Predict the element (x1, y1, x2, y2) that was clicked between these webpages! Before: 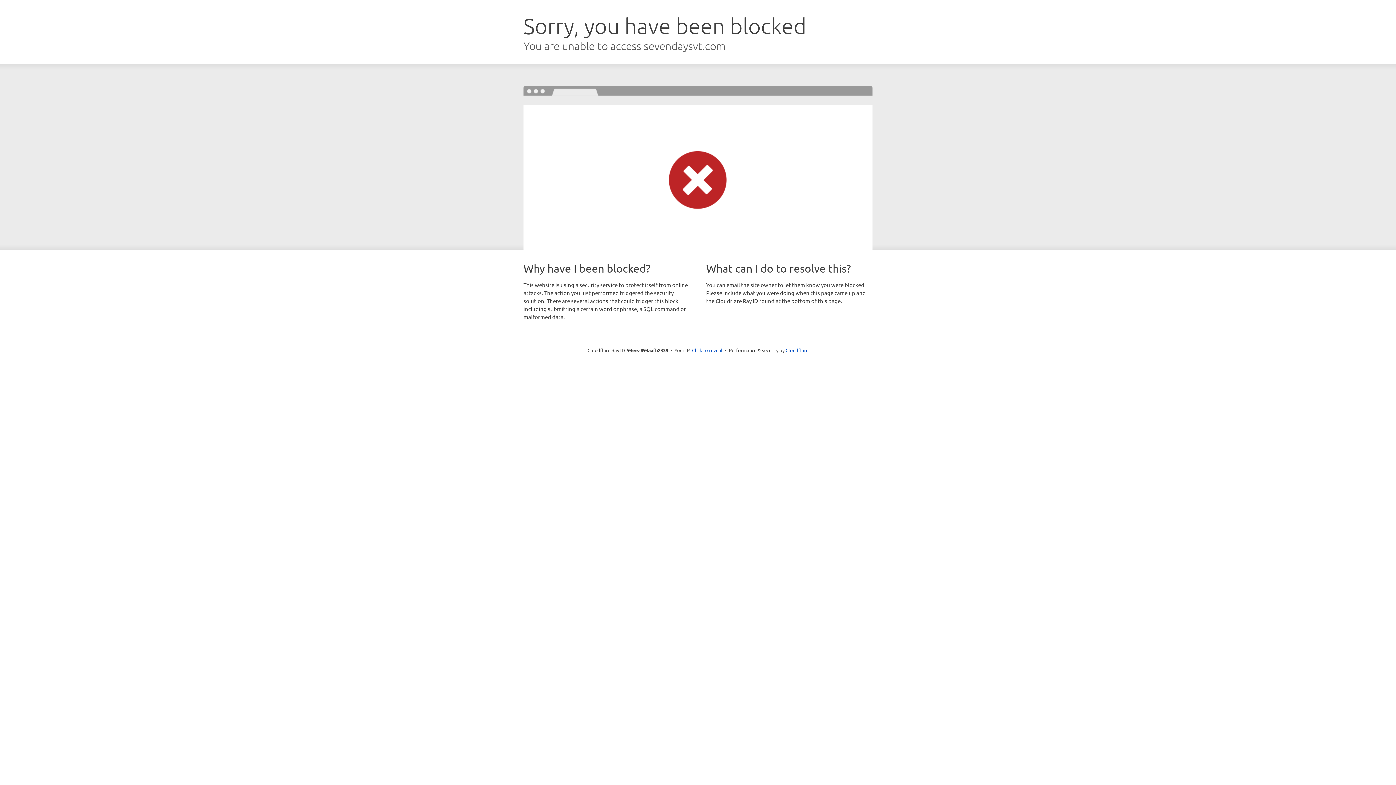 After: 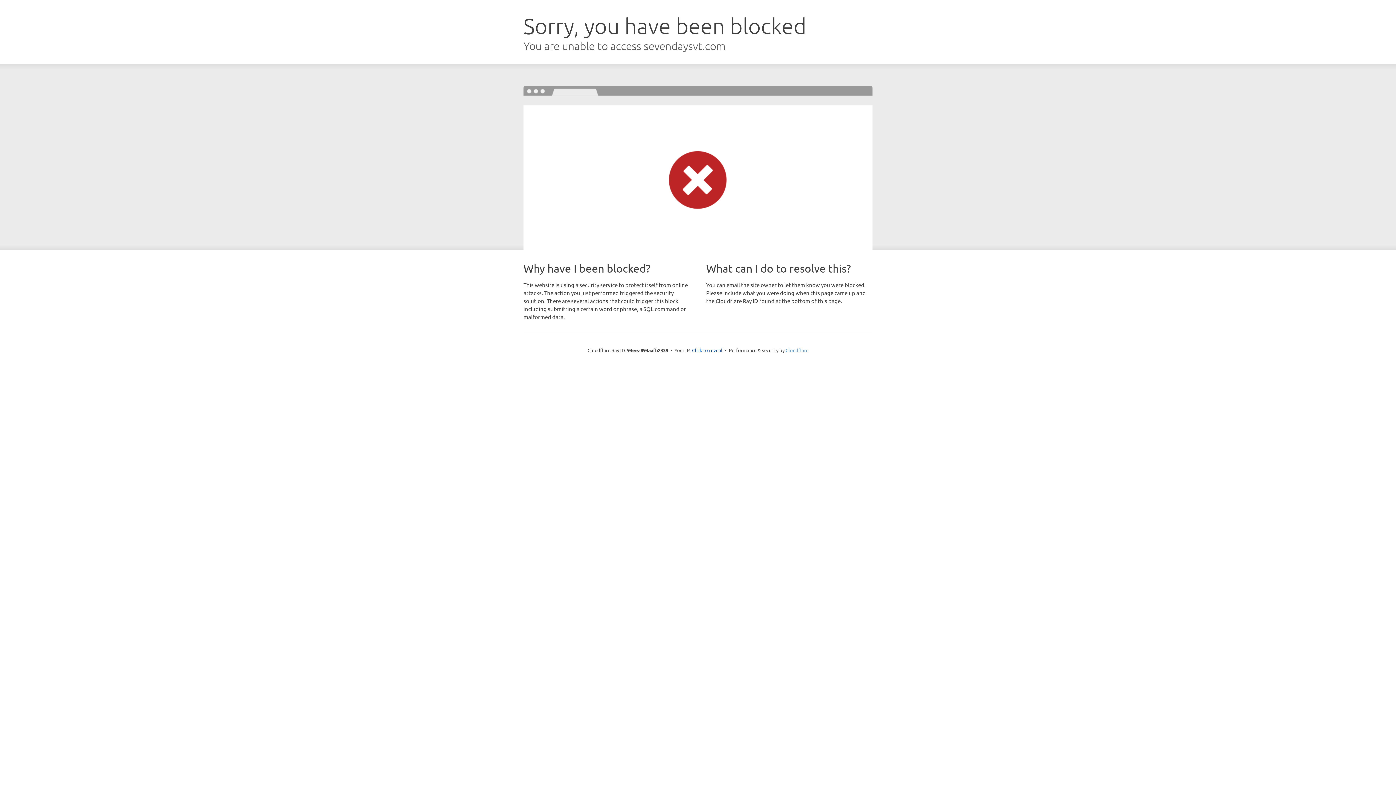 Action: label: Cloudflare bbox: (785, 347, 808, 353)